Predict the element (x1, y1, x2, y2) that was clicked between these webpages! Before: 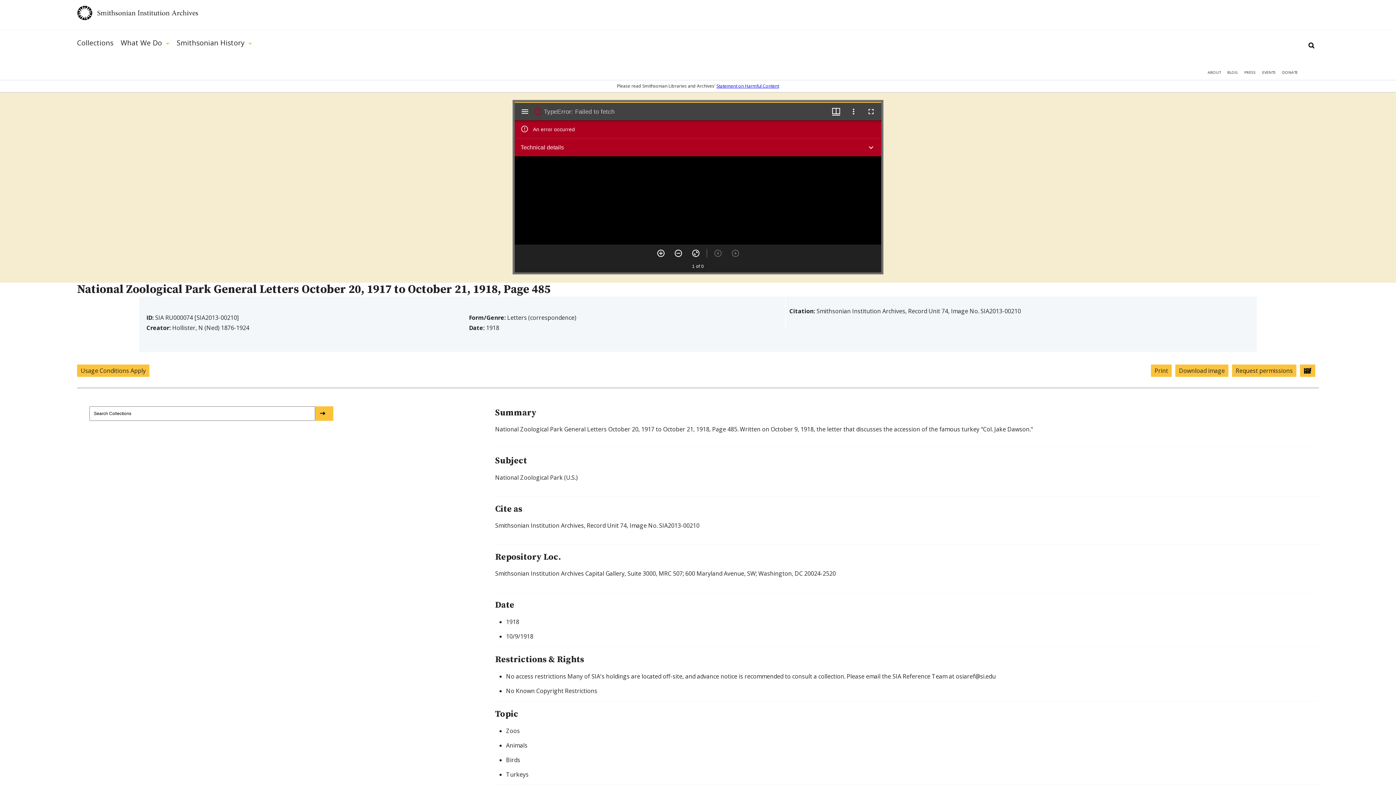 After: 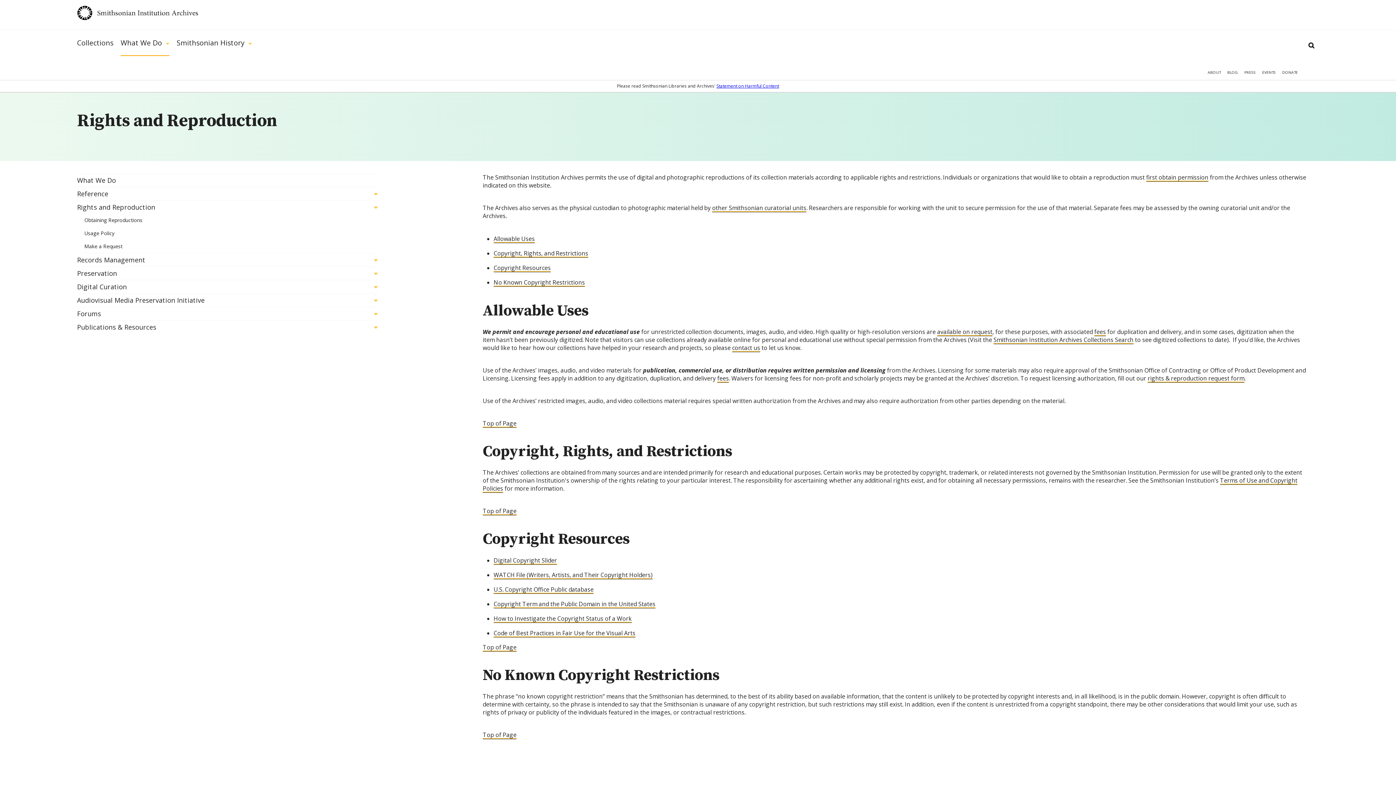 Action: label: Request permissions bbox: (1232, 364, 1296, 377)